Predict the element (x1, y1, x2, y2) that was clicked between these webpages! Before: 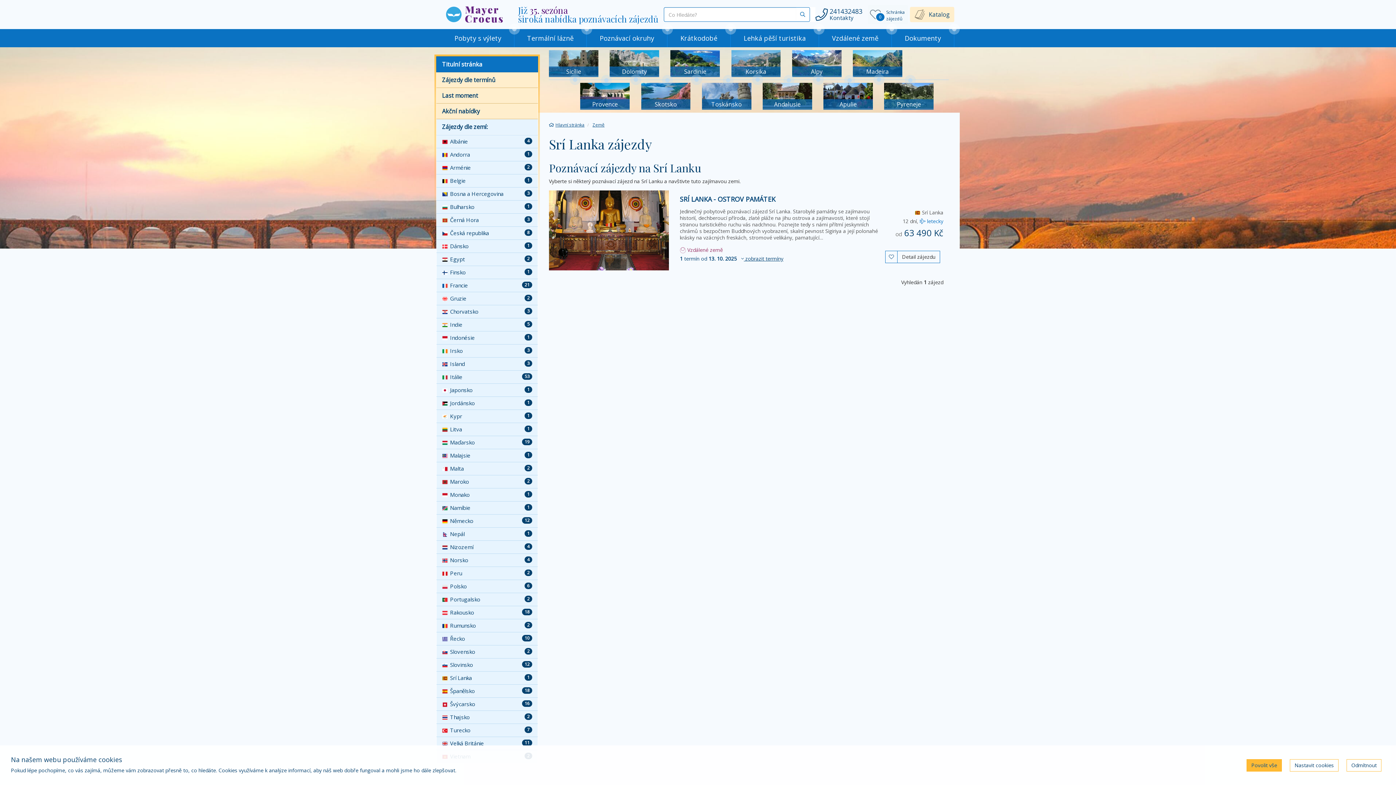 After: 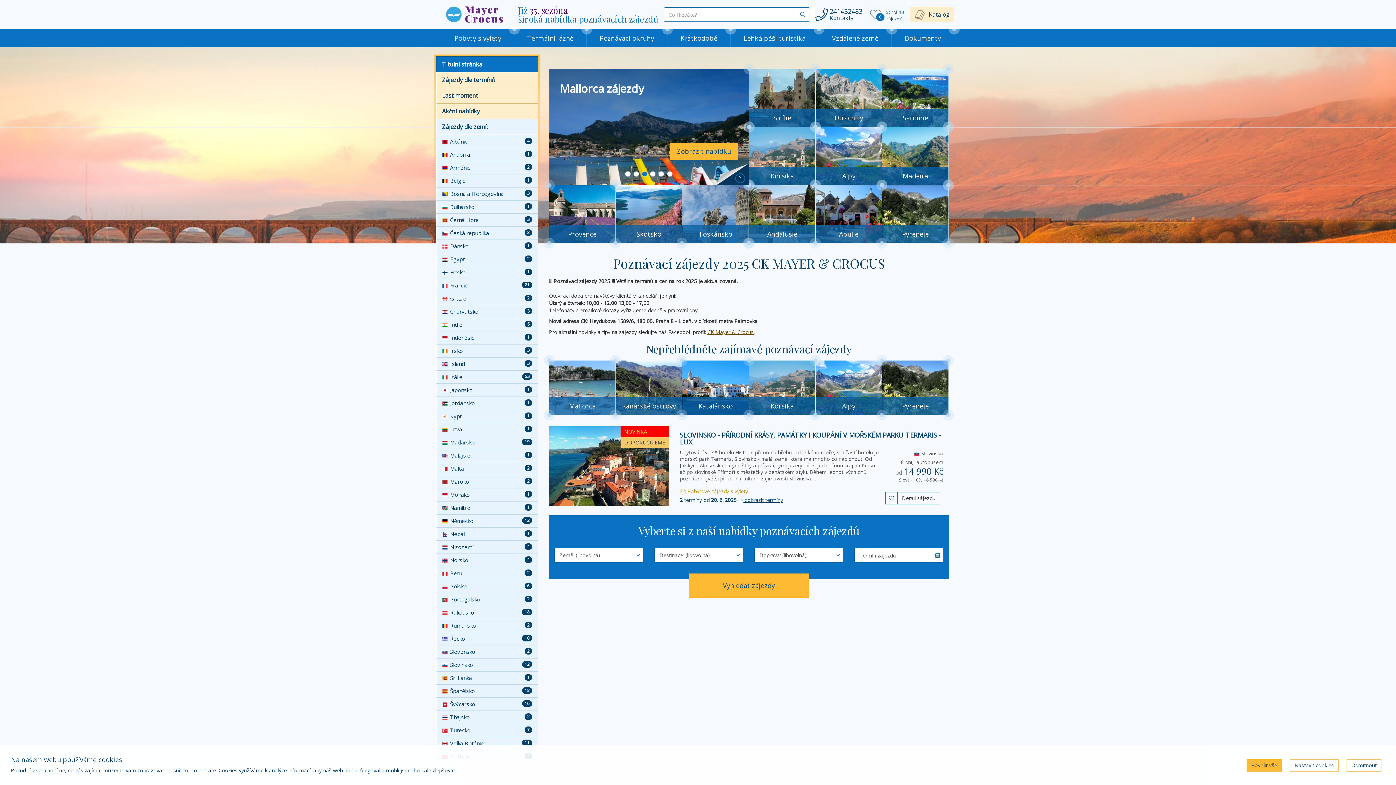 Action: bbox: (555, 121, 588, 128) label: Hlavní stránka